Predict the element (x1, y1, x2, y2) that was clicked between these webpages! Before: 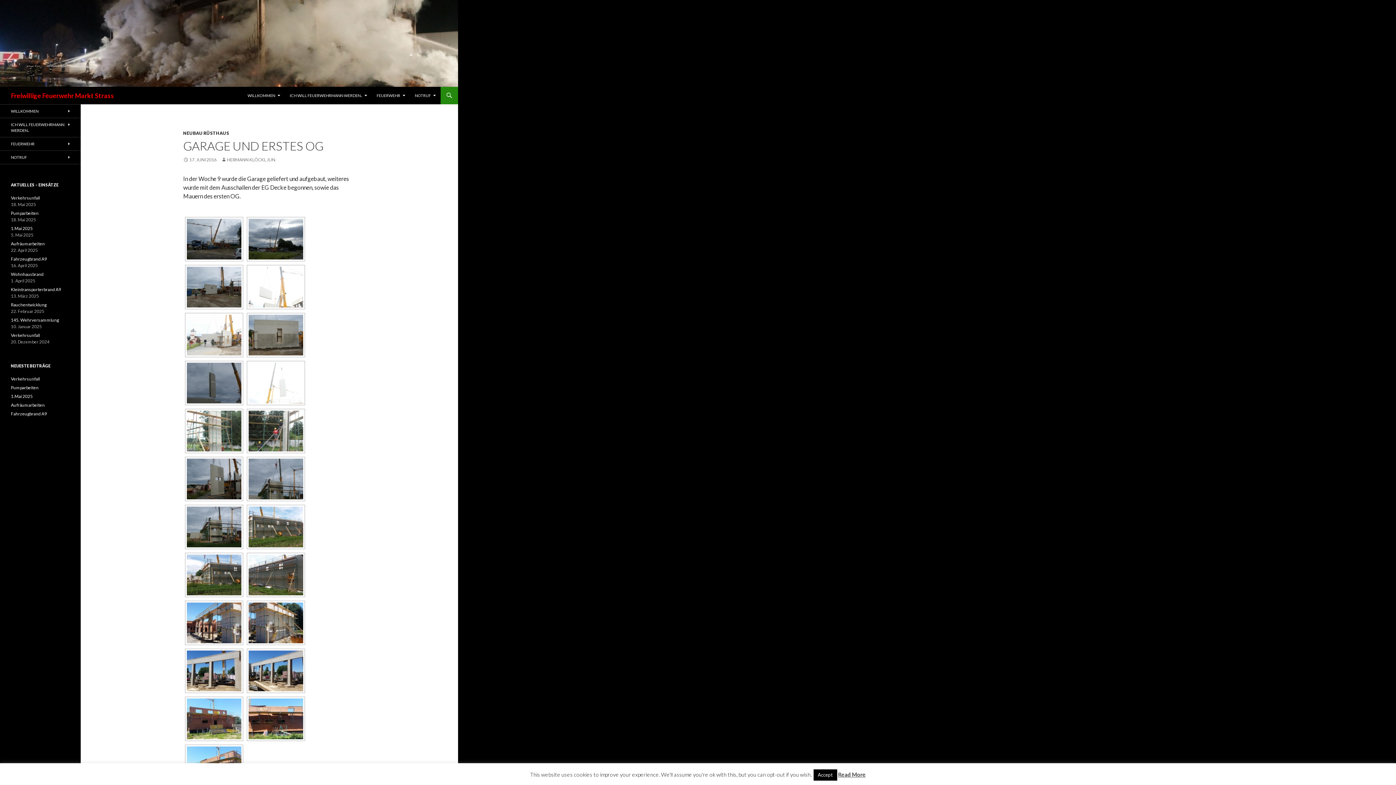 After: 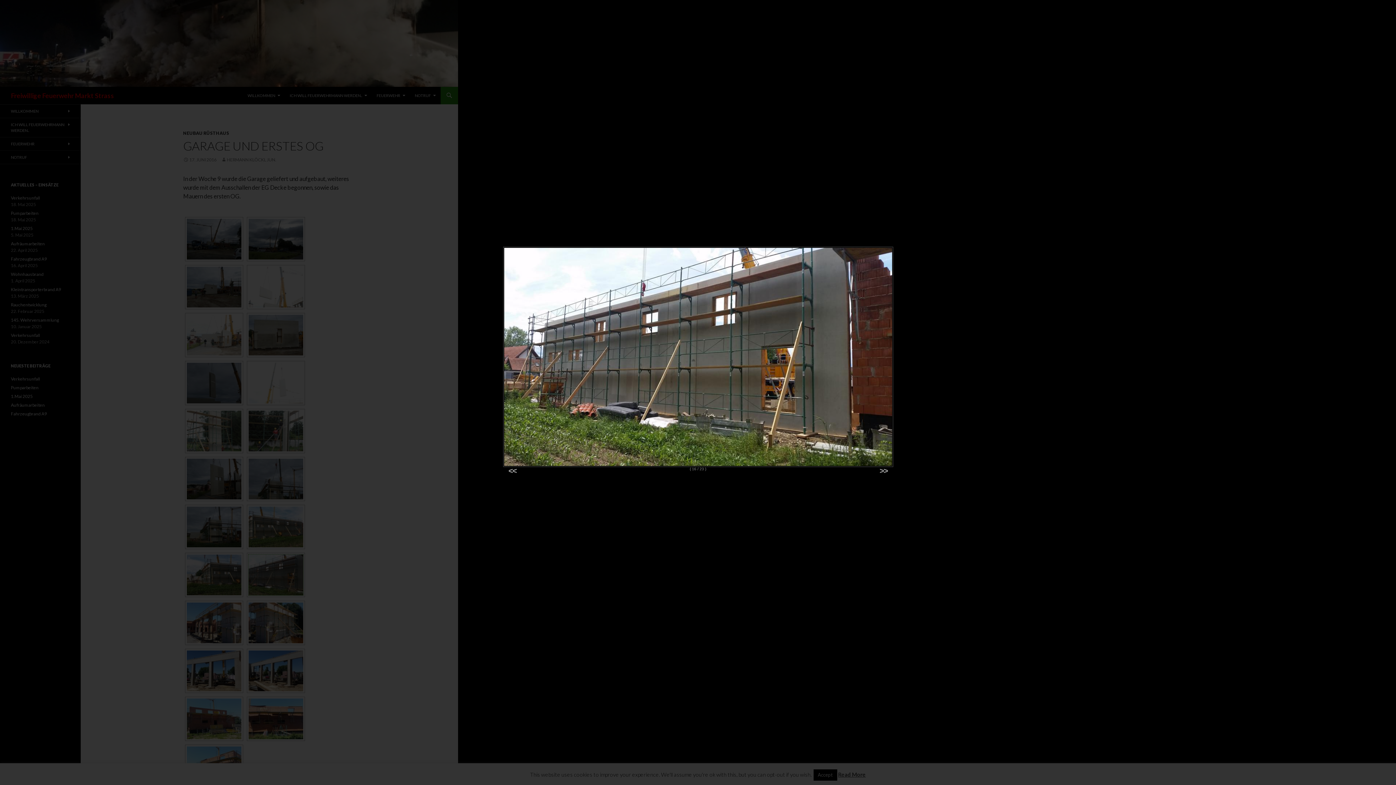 Action: bbox: (248, 554, 303, 595)